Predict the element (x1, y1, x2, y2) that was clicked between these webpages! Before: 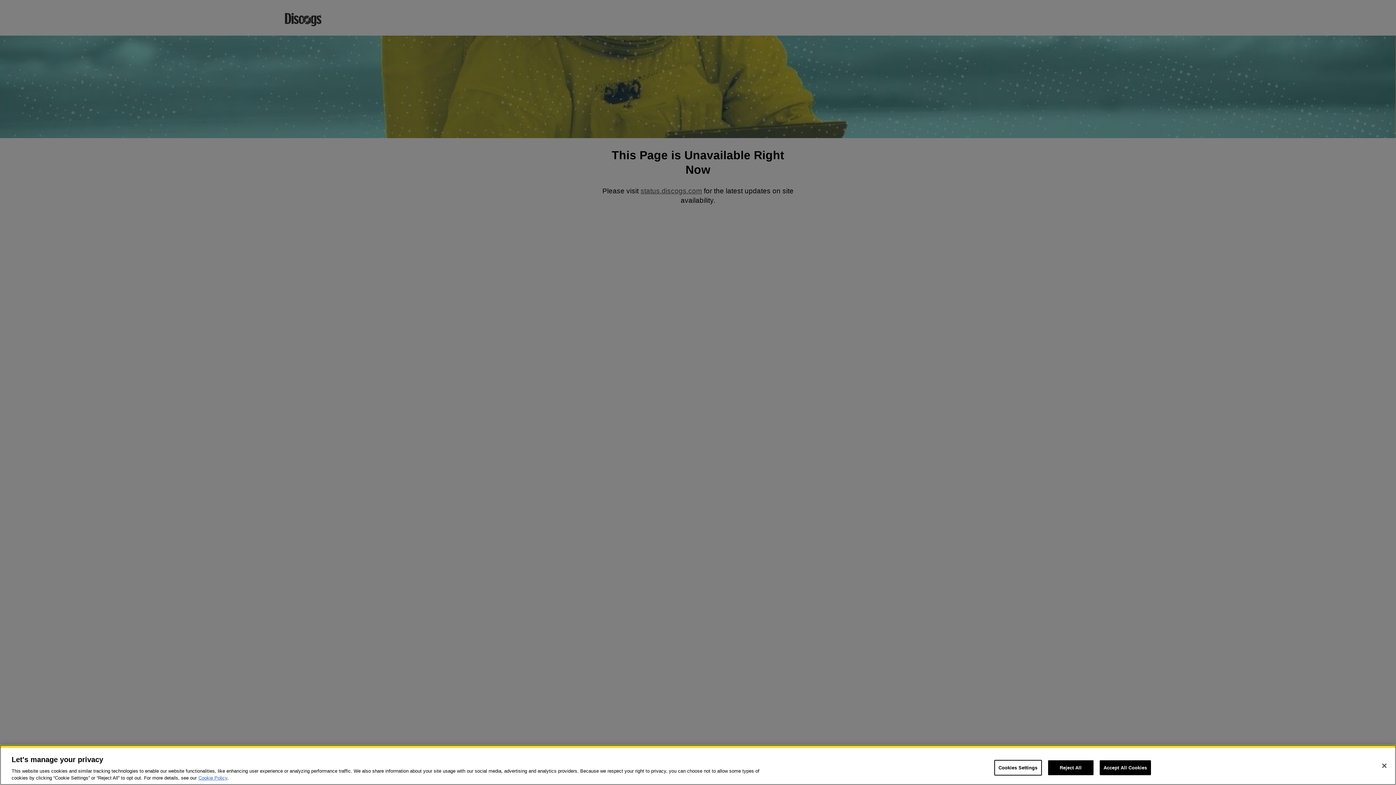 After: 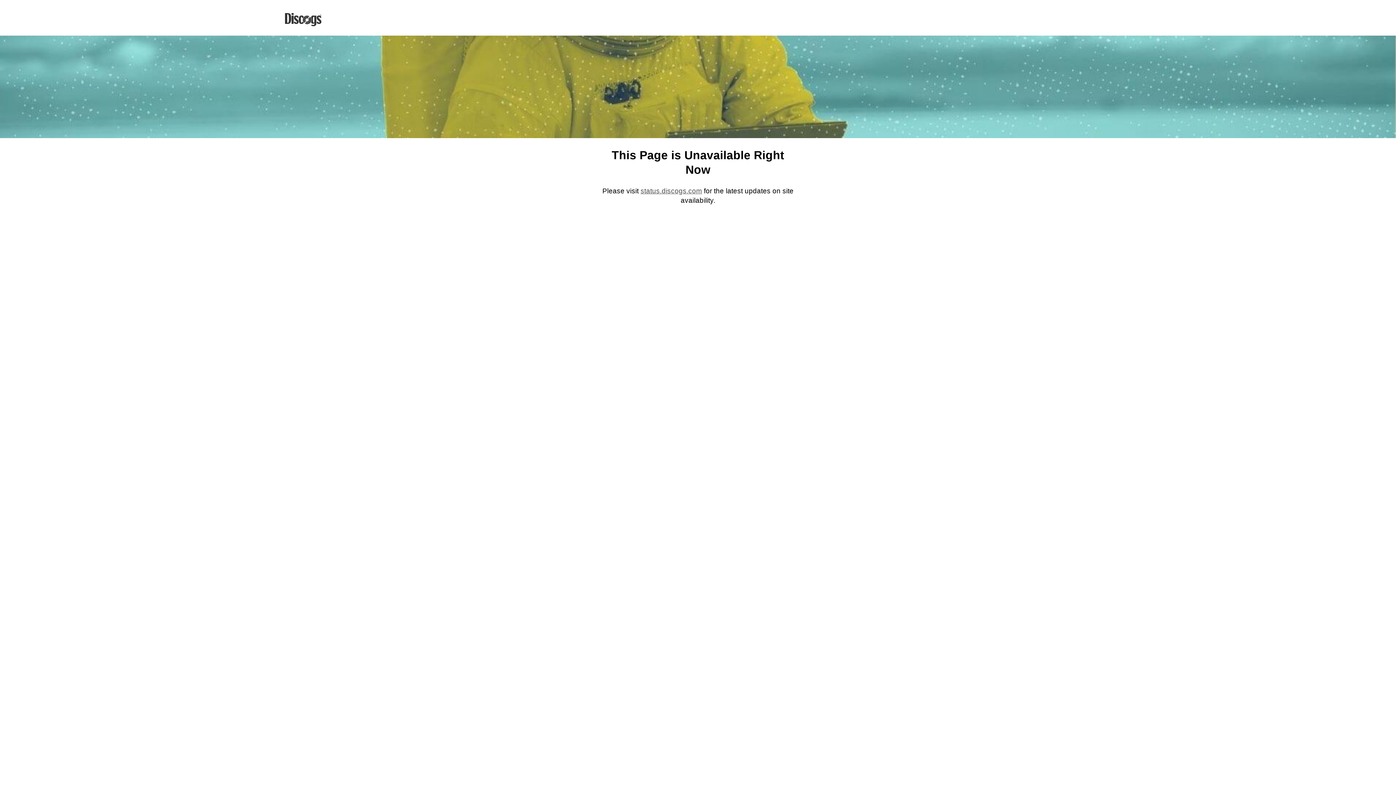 Action: bbox: (1048, 760, 1093, 775) label: Reject All